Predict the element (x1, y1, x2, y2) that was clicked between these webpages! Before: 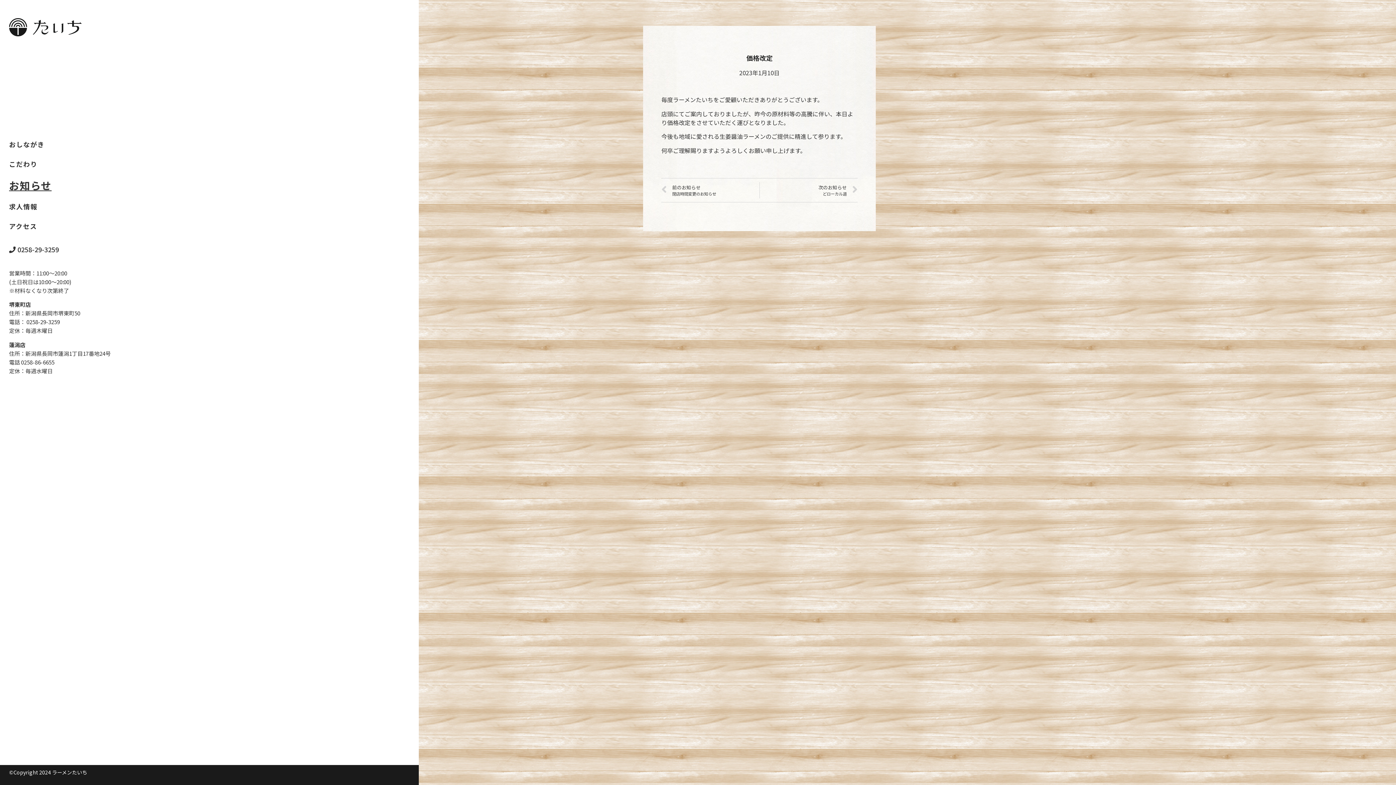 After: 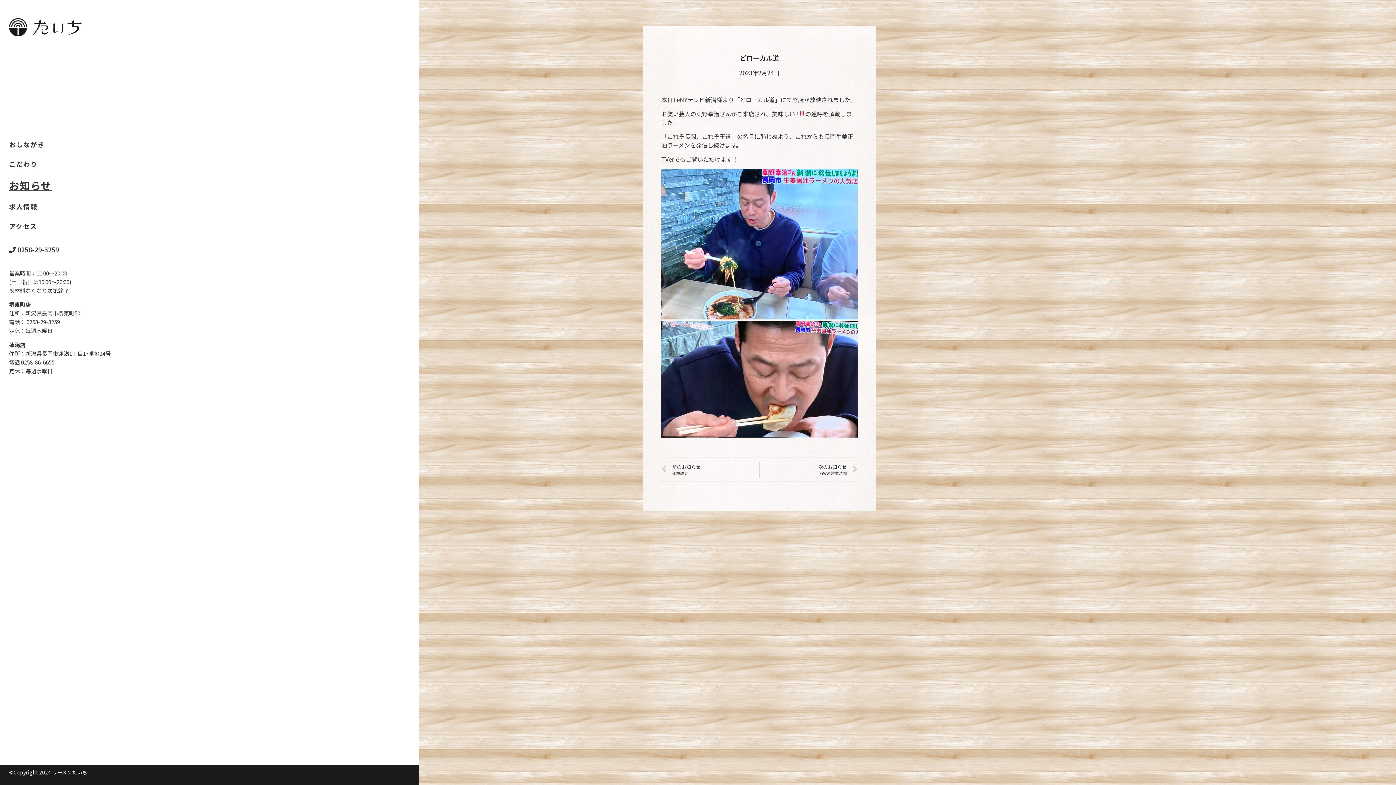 Action: bbox: (818, 182, 857, 198) label: 次のお知らせ
どローカル道
Next